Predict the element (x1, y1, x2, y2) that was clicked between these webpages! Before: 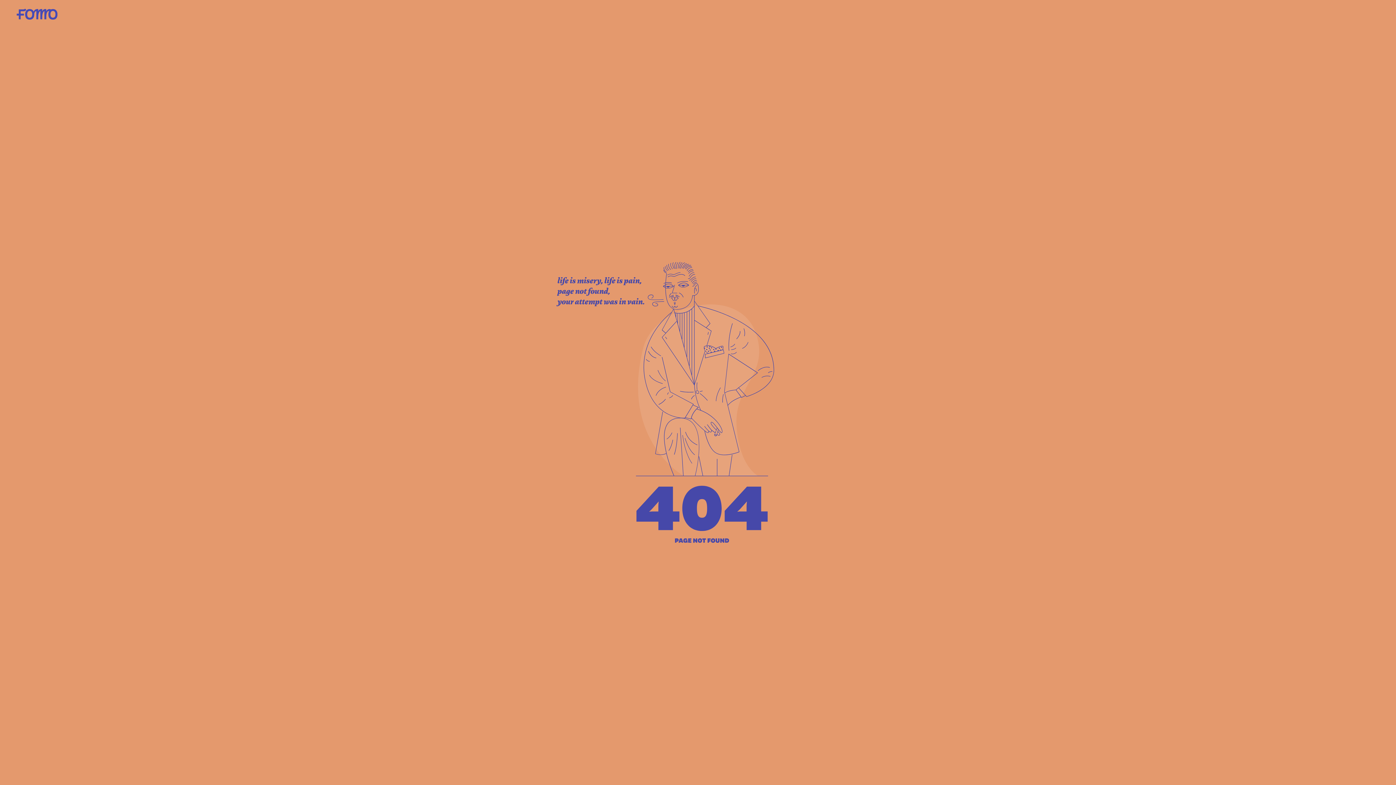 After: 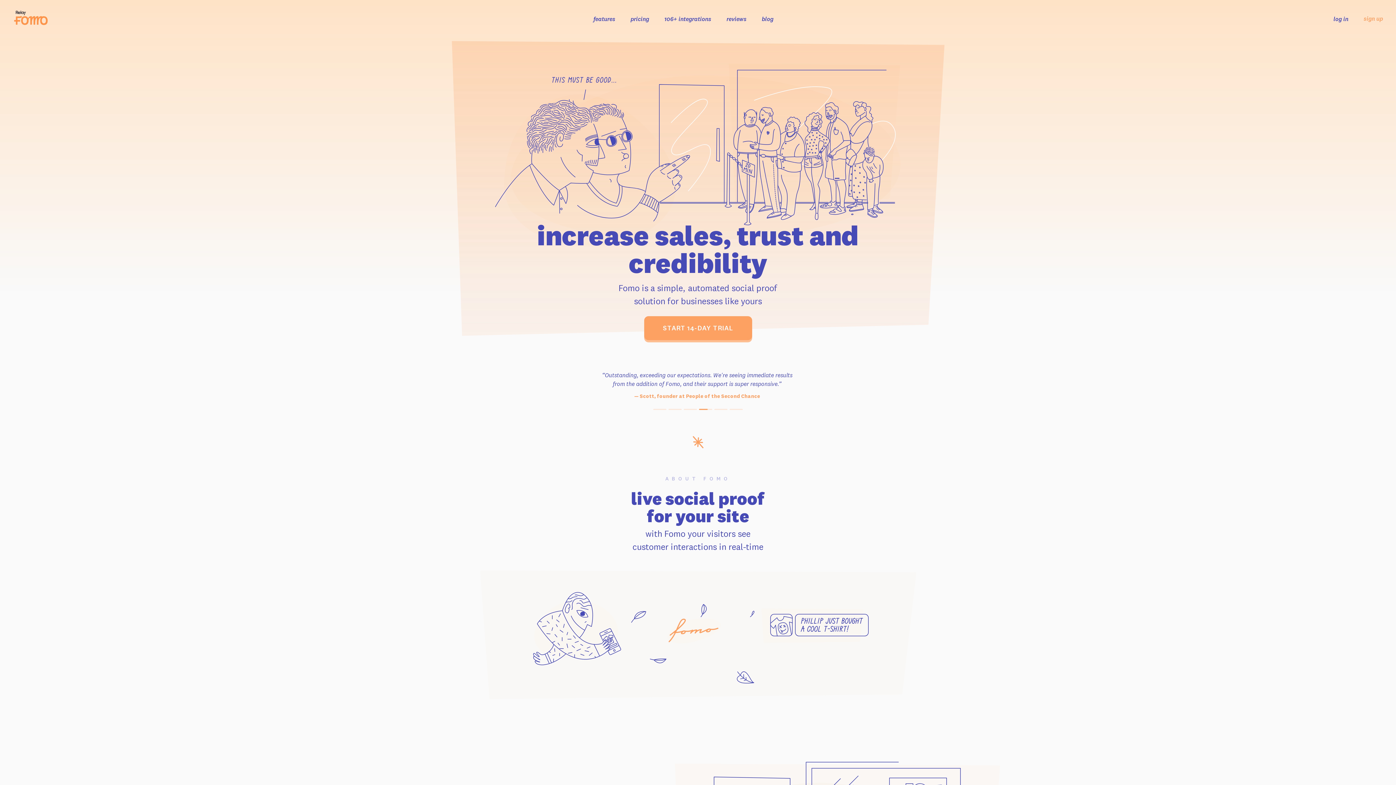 Action: bbox: (16, 8, 57, 19)